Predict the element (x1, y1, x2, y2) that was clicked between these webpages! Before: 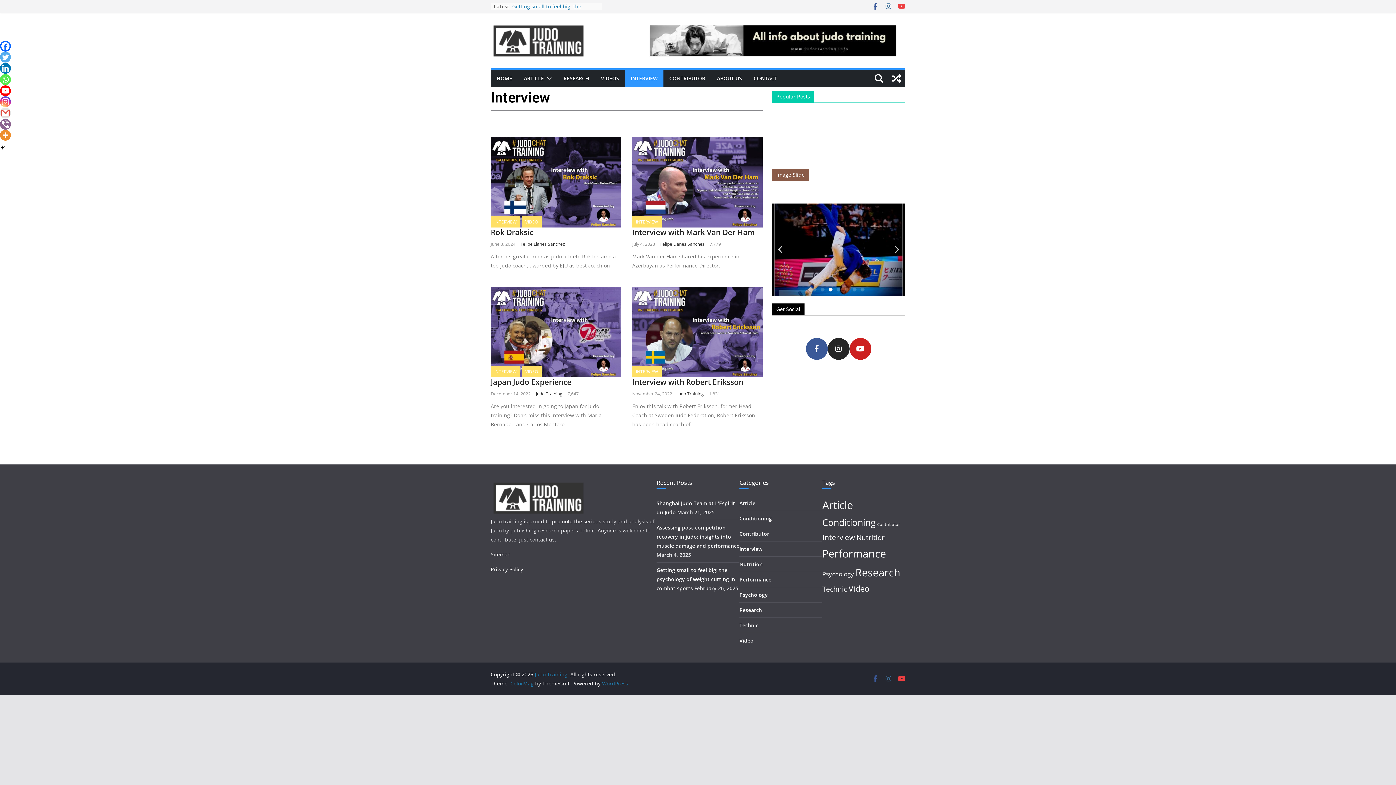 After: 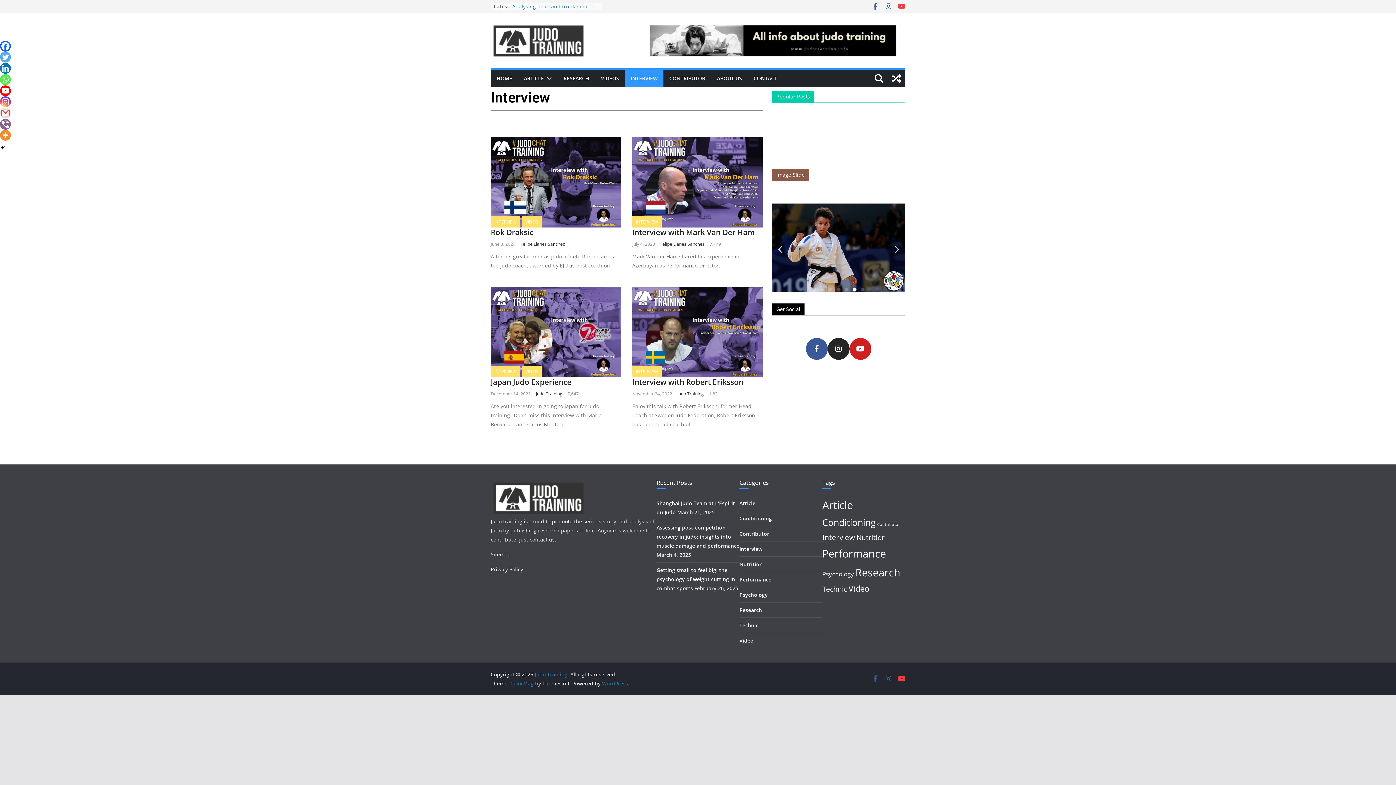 Action: label: Go to slide 6 bbox: (852, 287, 856, 291)